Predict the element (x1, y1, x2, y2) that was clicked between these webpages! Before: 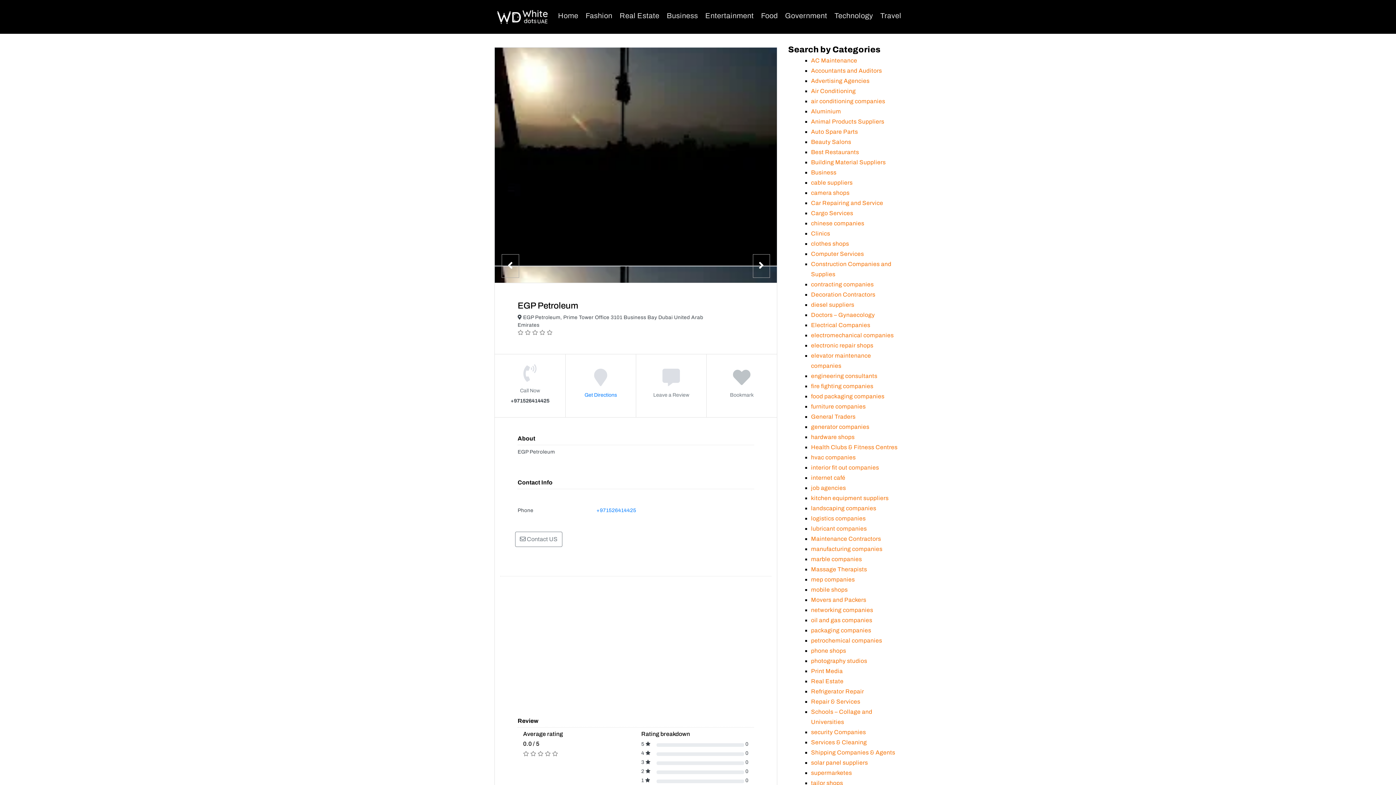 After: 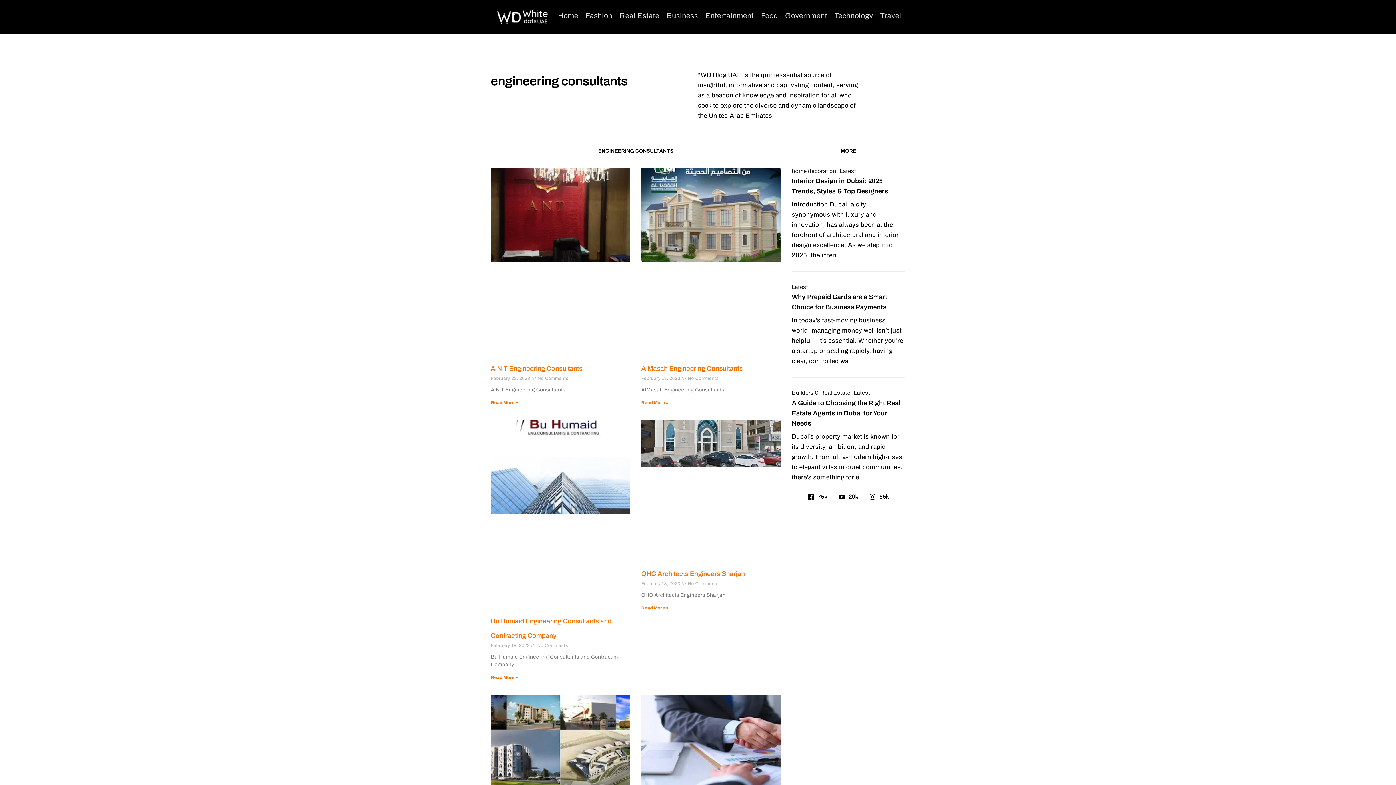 Action: label: engineering consultants bbox: (811, 373, 877, 379)